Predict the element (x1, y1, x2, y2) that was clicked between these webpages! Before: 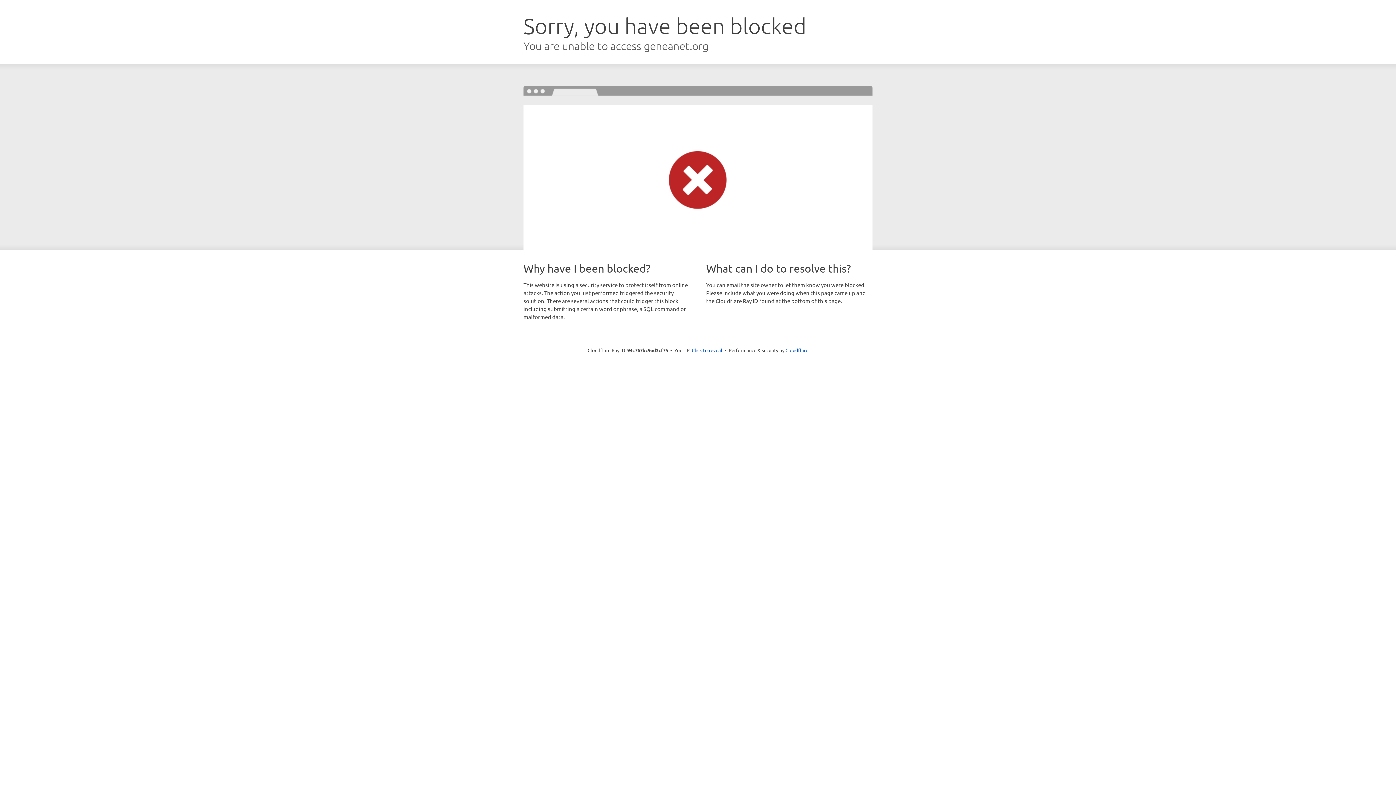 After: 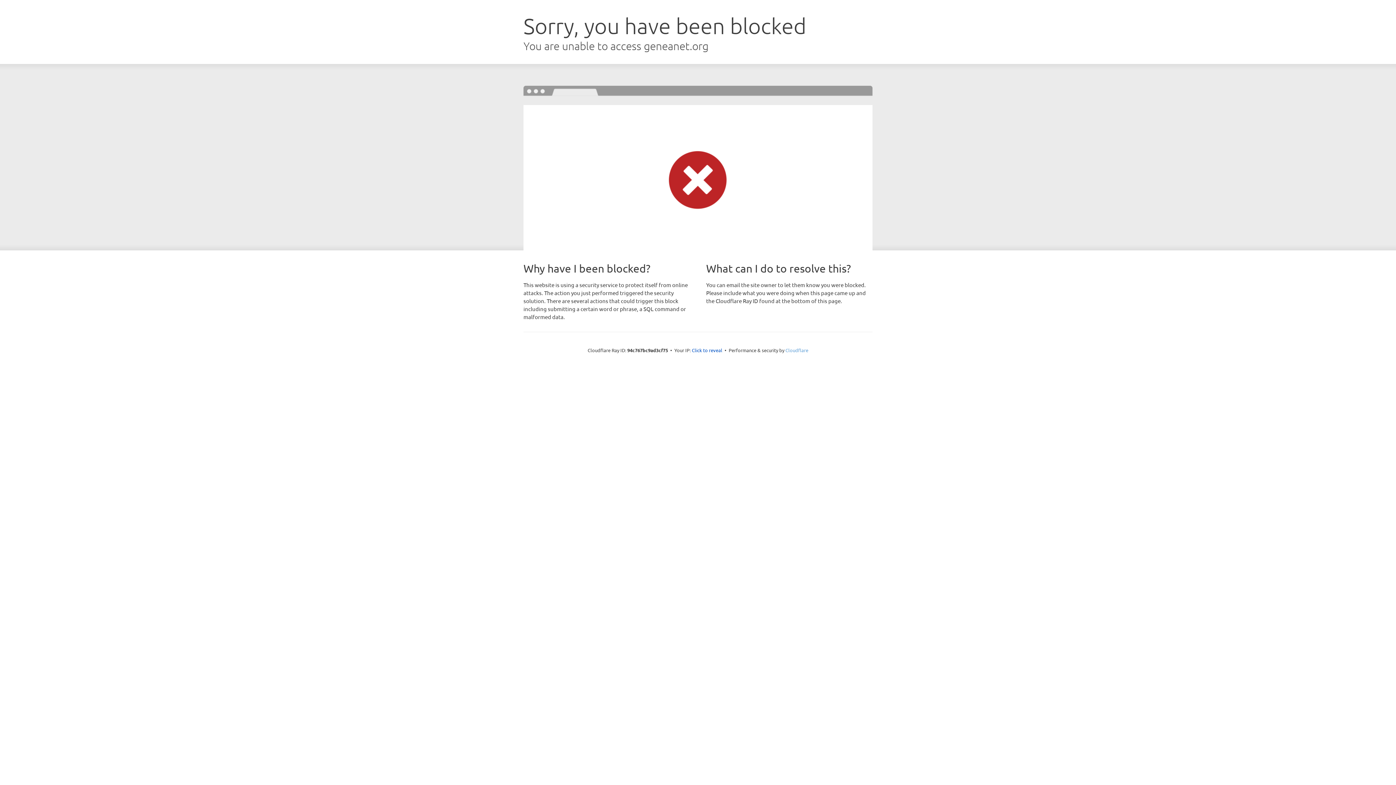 Action: label: Cloudflare bbox: (785, 347, 808, 353)